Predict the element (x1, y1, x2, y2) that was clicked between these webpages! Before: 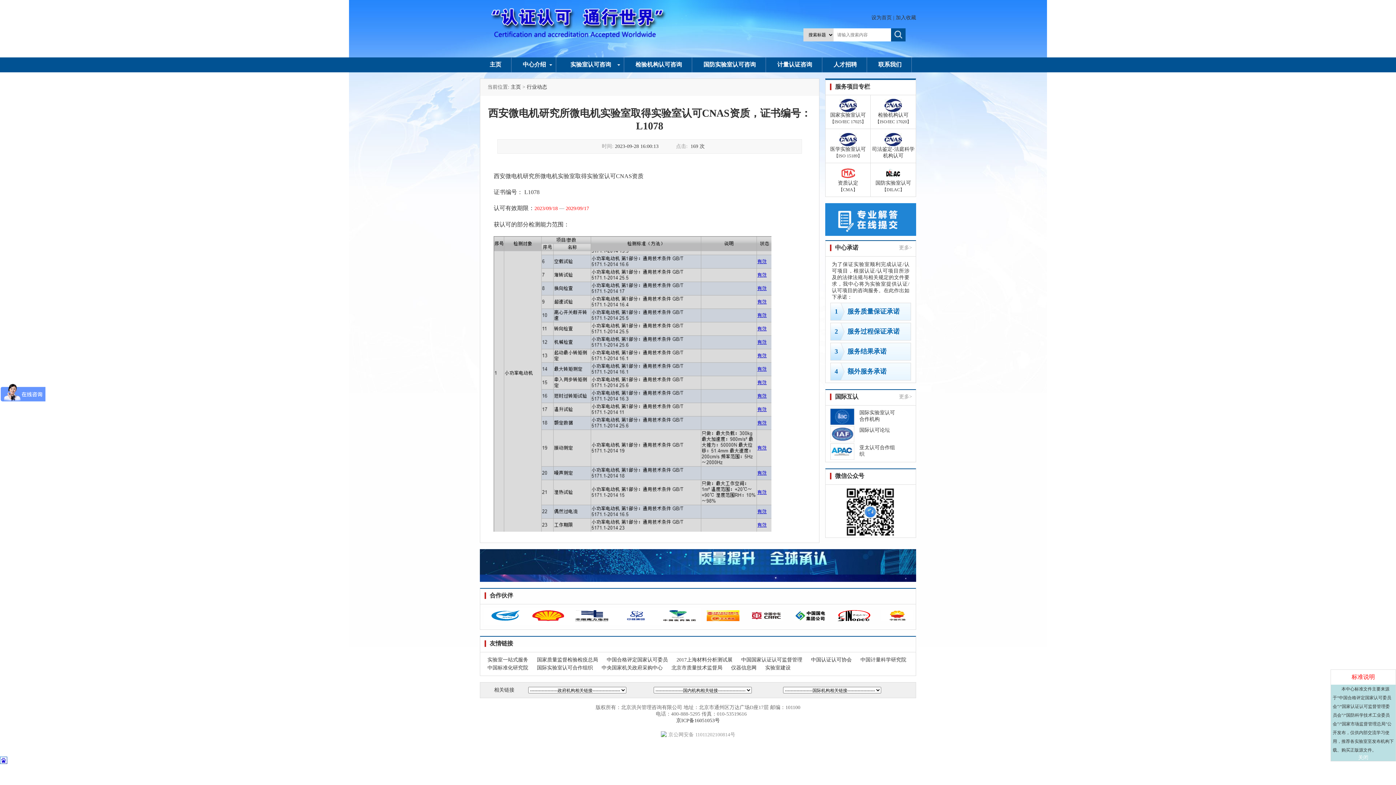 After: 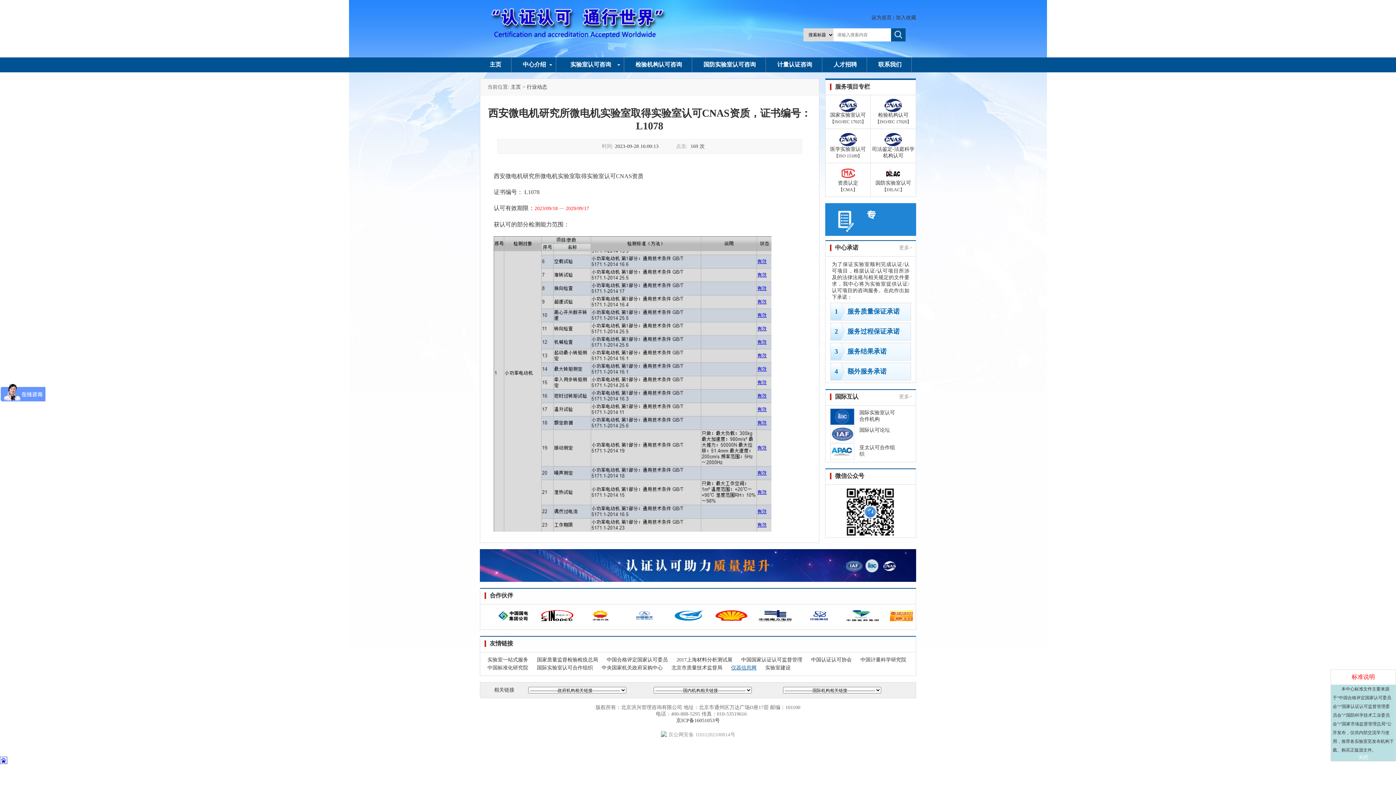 Action: bbox: (727, 661, 760, 674) label: 仪器信息网